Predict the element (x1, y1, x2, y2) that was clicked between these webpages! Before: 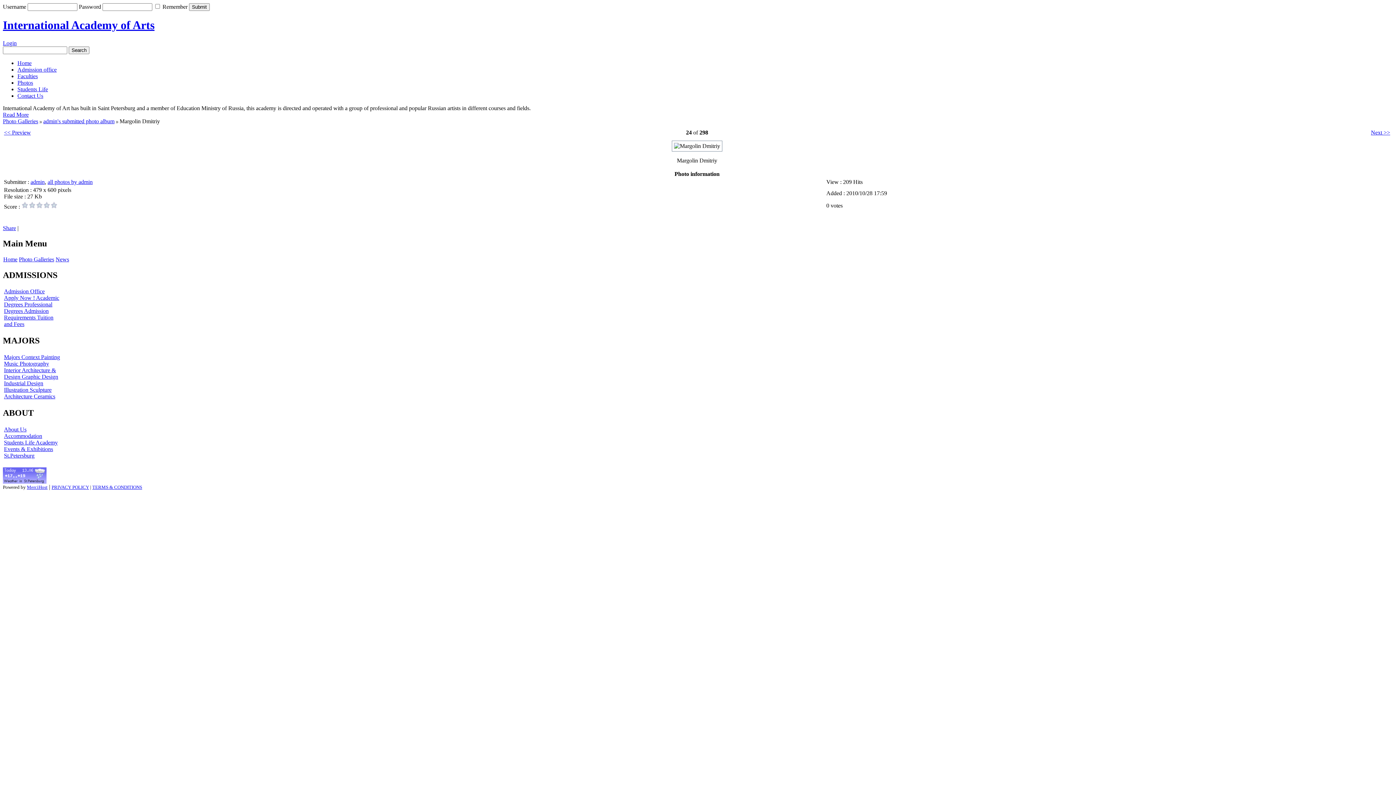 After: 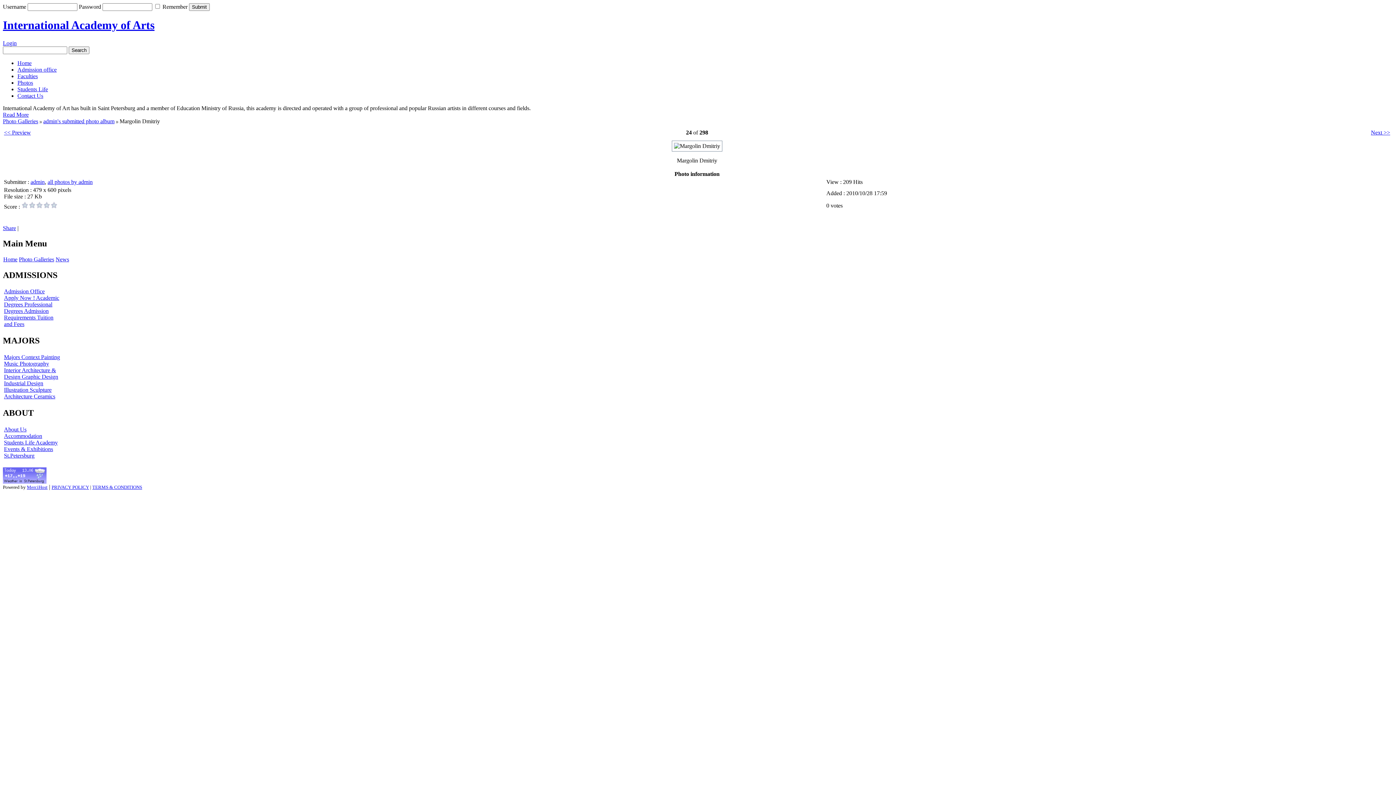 Action: label: TERMS & CONDITIONS bbox: (92, 484, 142, 490)